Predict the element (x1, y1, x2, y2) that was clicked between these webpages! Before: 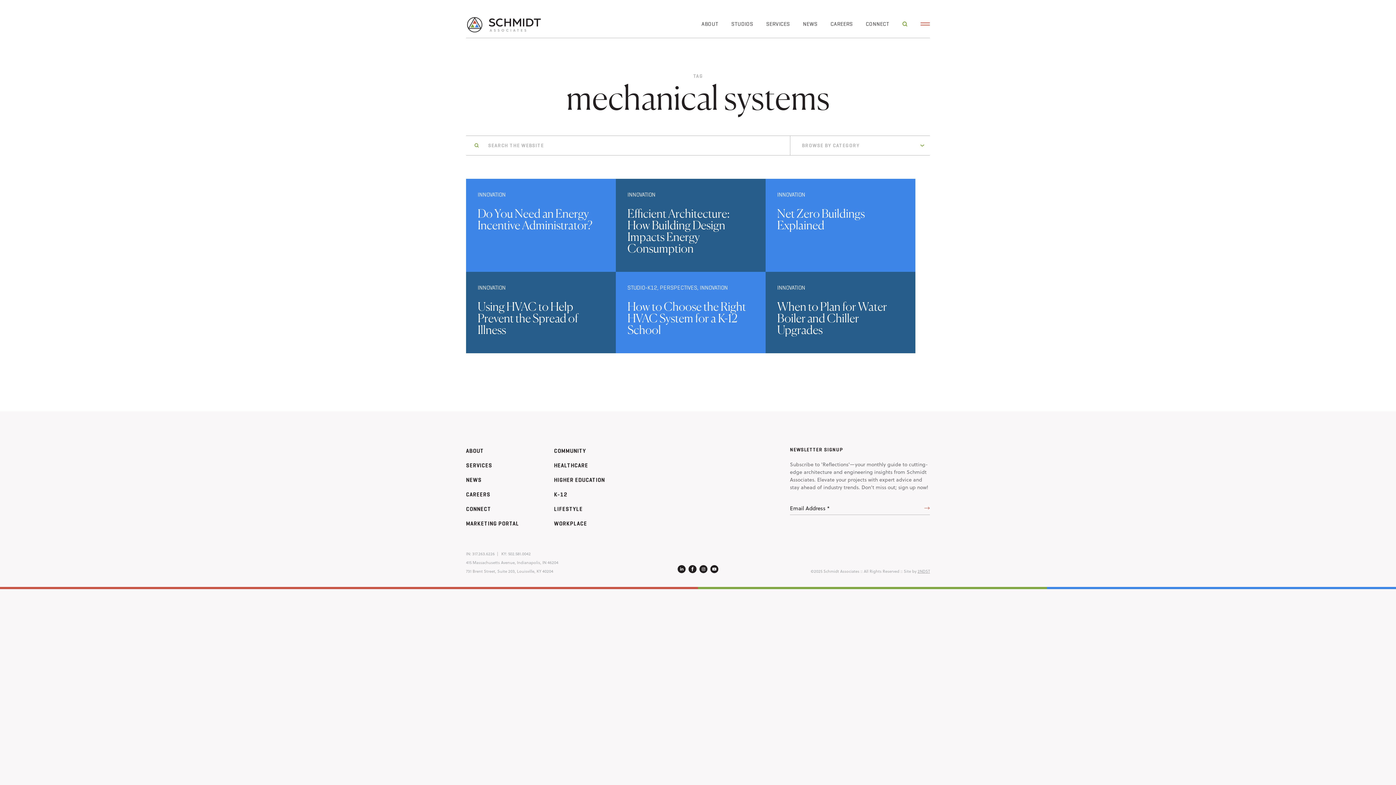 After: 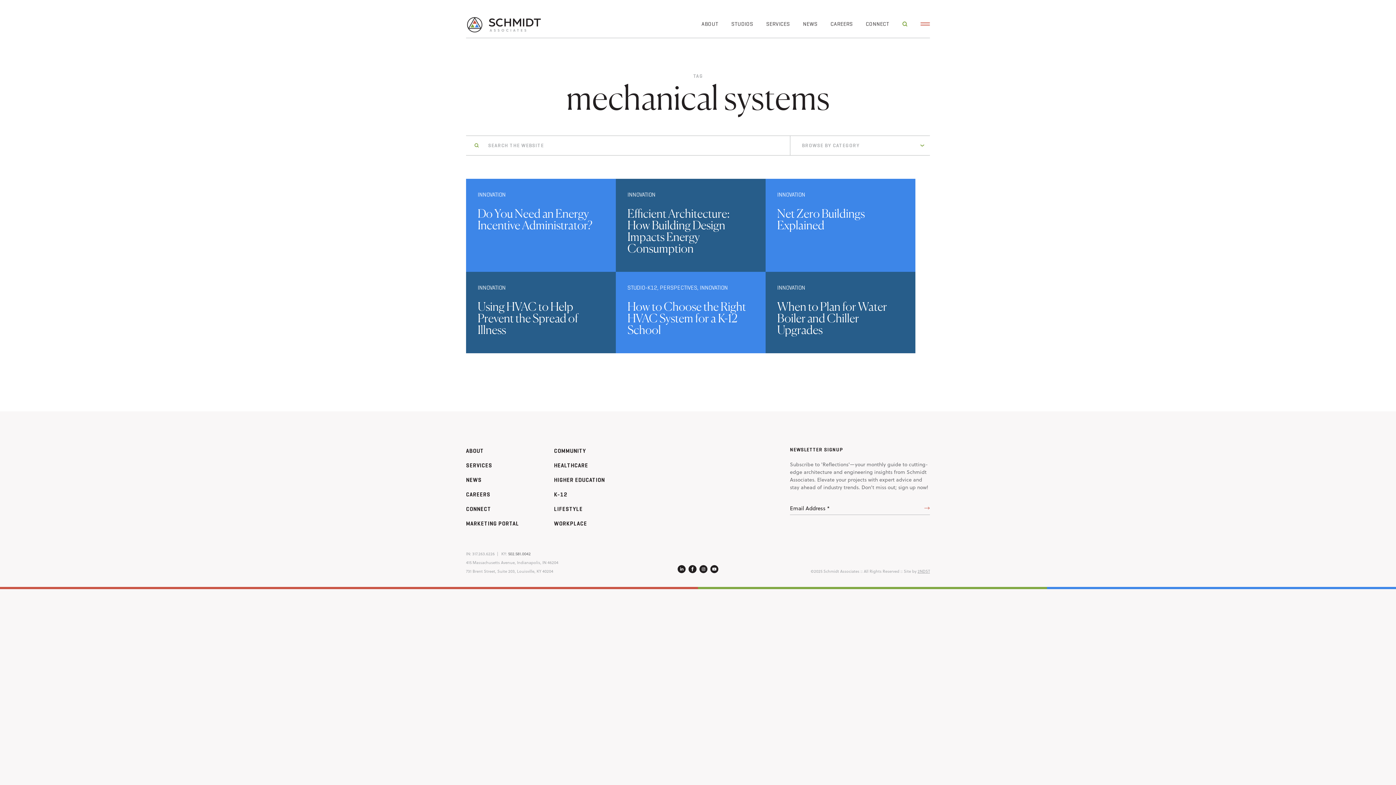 Action: label: 502.581.0042 bbox: (508, 551, 530, 557)